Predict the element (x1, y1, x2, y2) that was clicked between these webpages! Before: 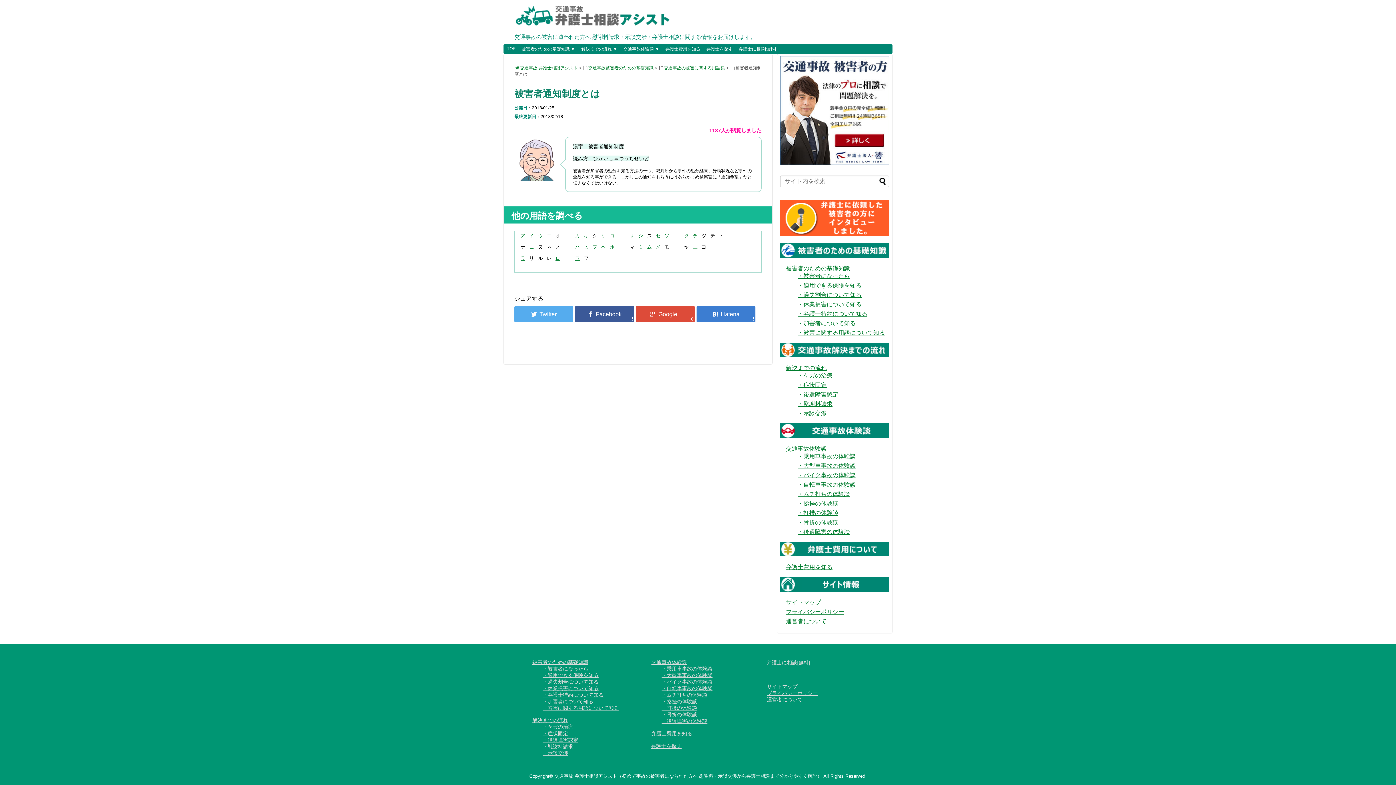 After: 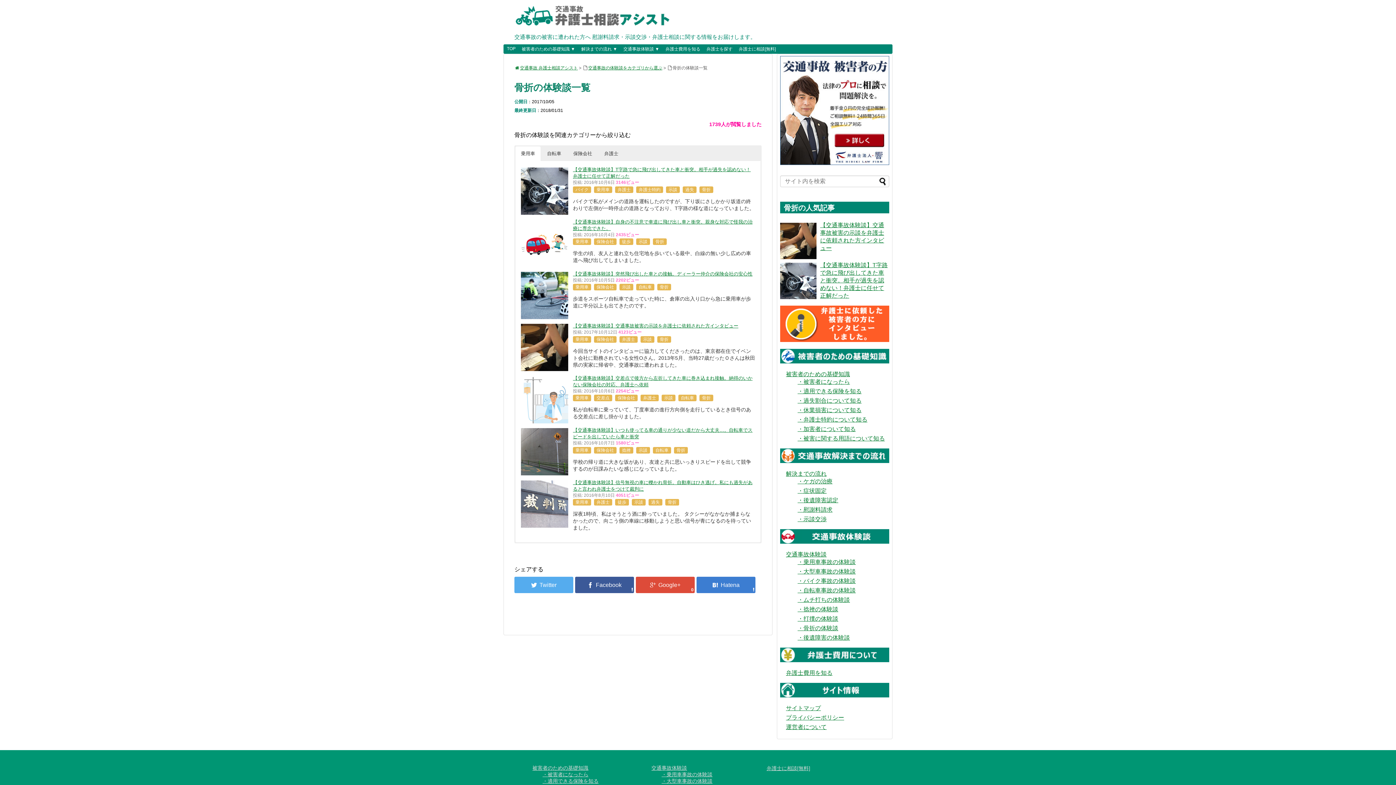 Action: bbox: (661, 712, 697, 717) label: ・骨折の体験談